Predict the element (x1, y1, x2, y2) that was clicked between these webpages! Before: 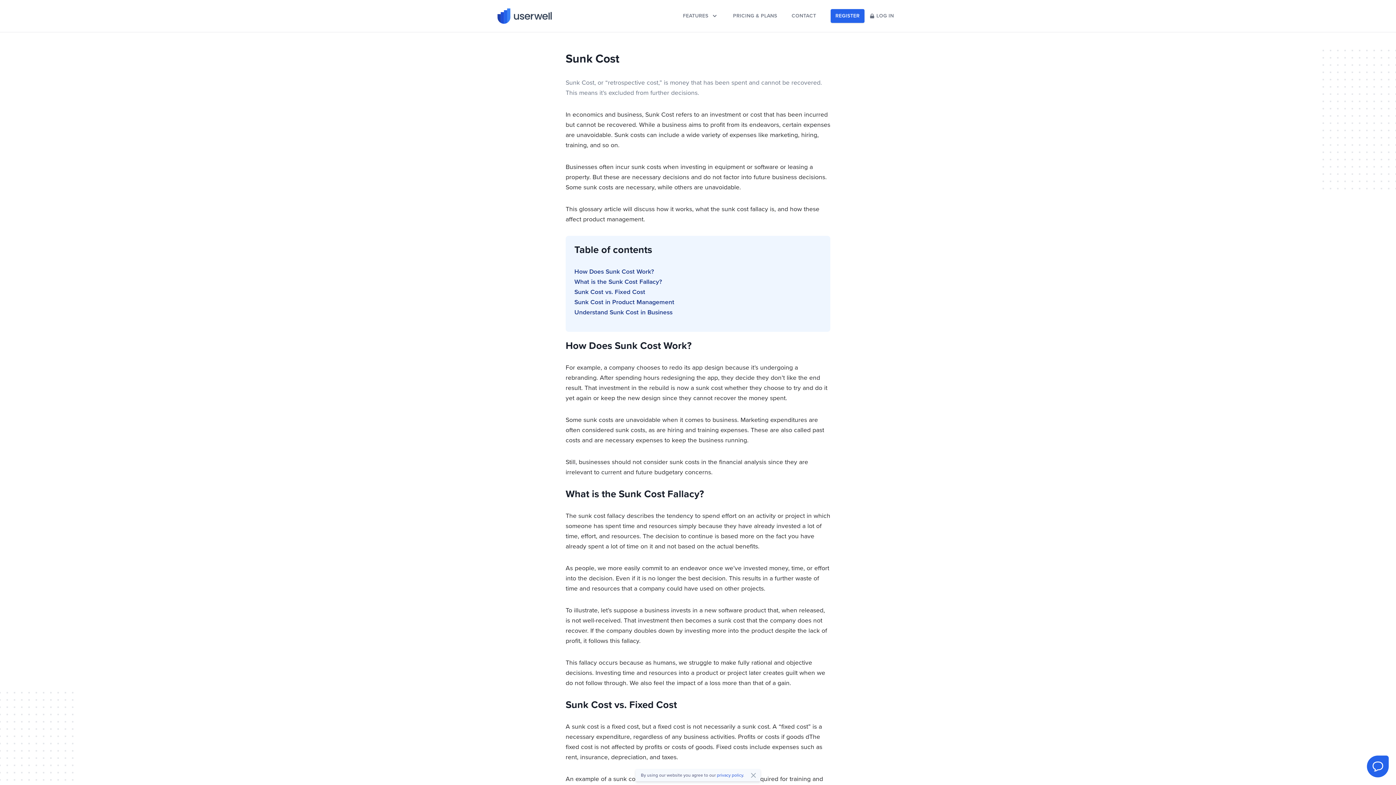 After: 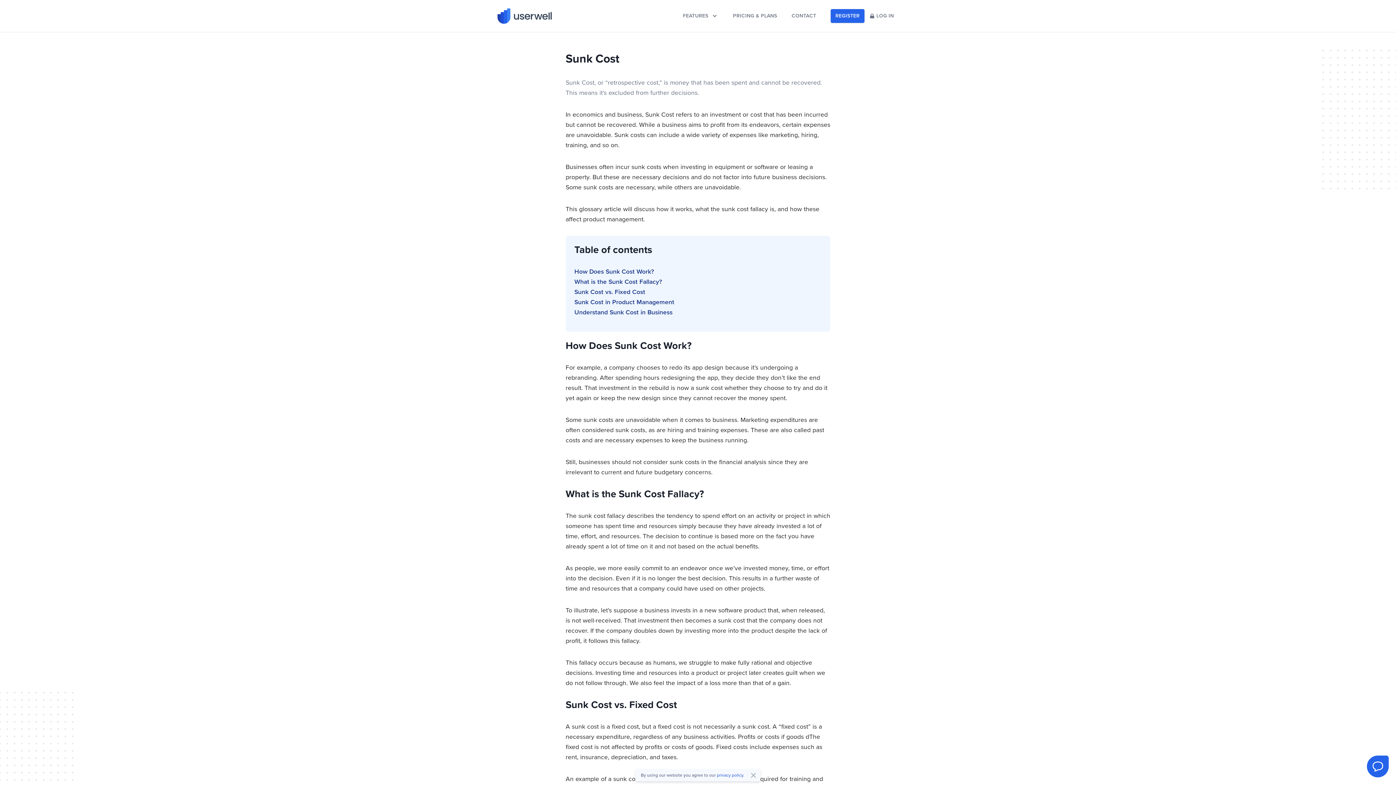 Action: label: REGISTER bbox: (830, 9, 864, 22)